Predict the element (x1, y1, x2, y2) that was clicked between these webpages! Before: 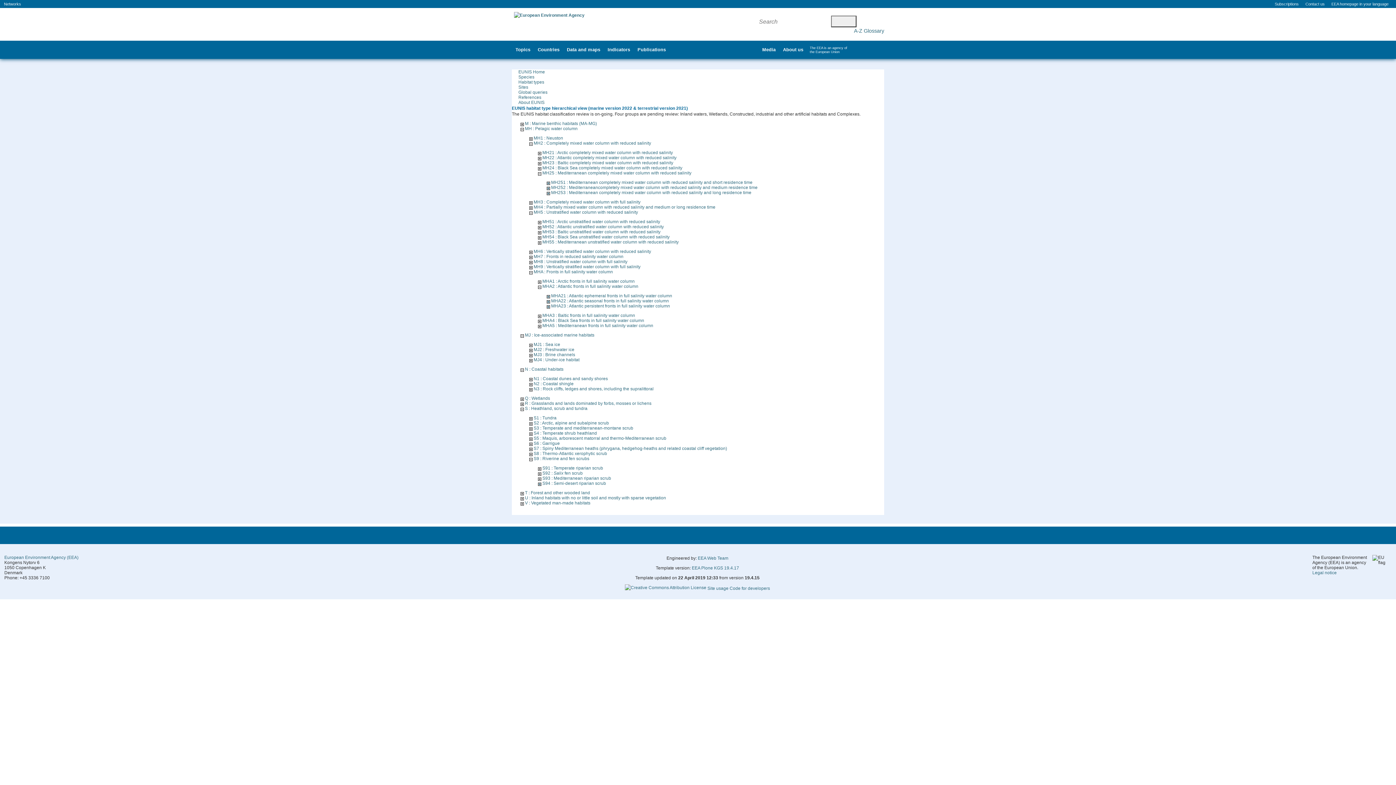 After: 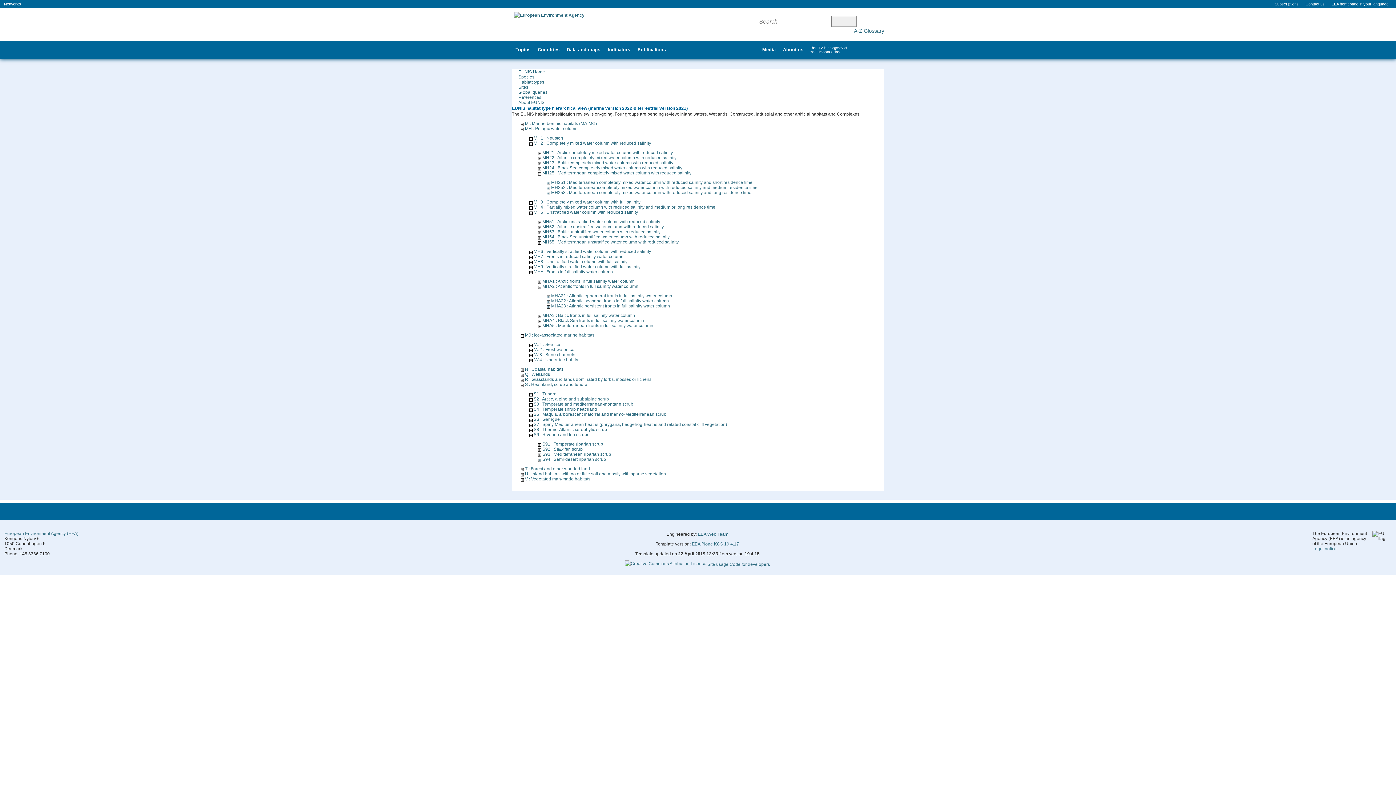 Action: bbox: (520, 366, 524, 372)